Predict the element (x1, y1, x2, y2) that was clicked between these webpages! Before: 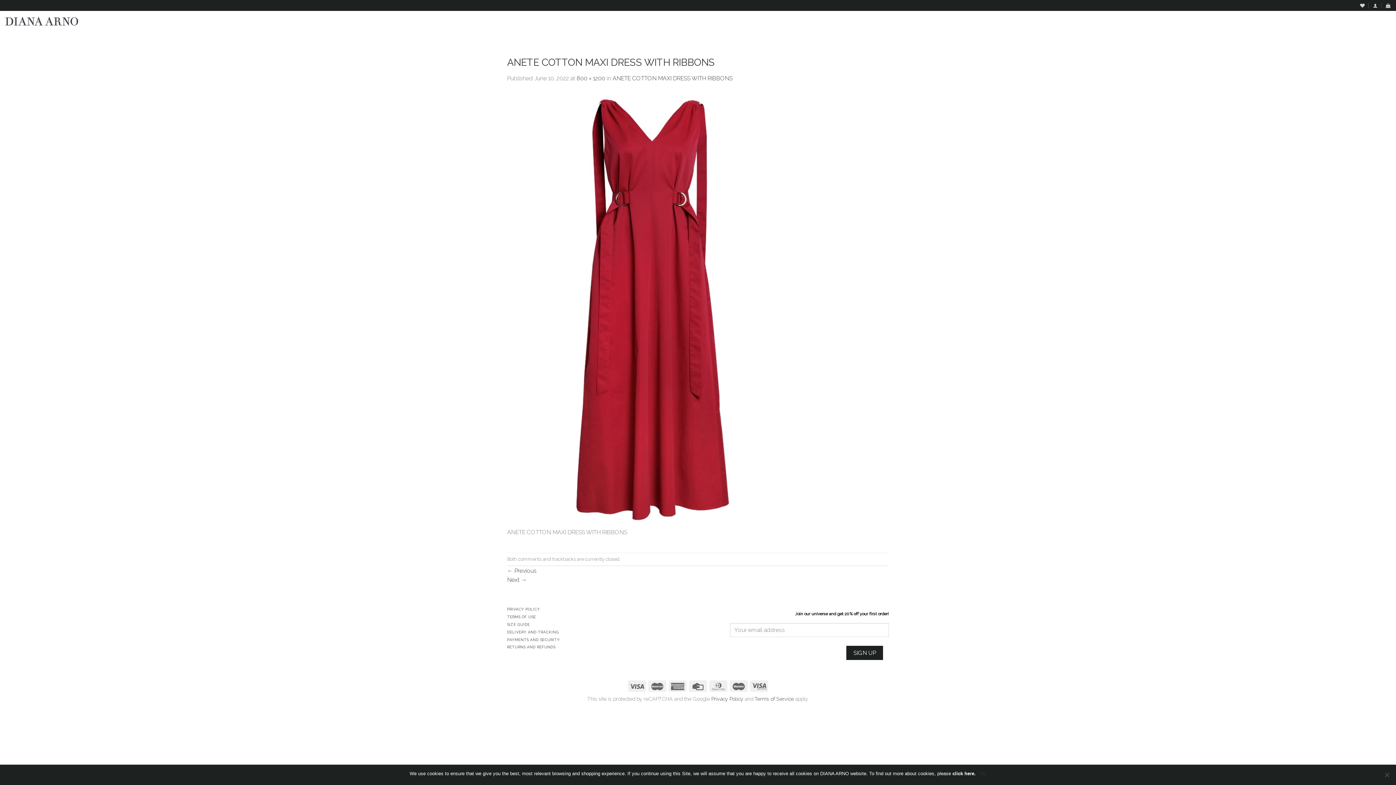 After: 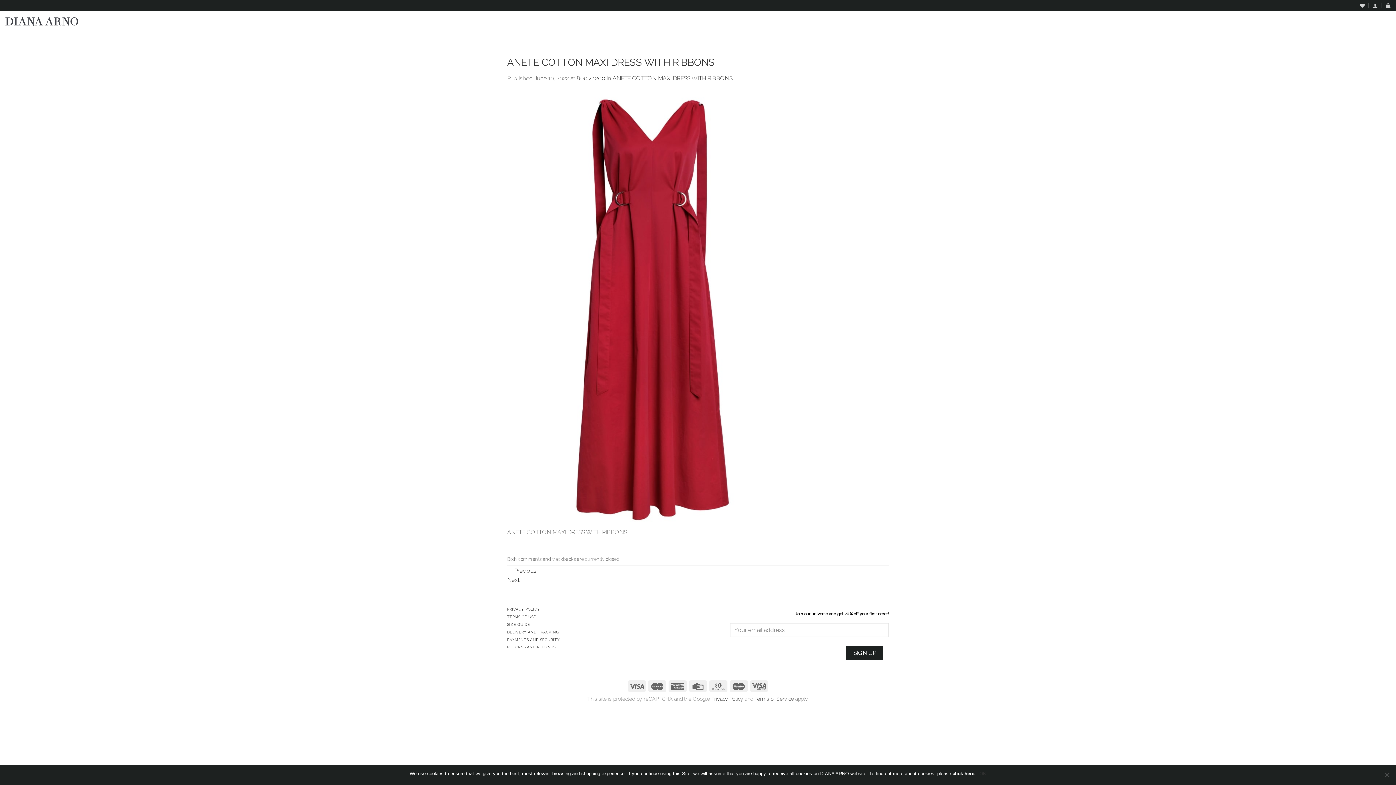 Action: label: ANETE COTTON MAXI DRESS WITH RIBBONS bbox: (612, 74, 732, 81)